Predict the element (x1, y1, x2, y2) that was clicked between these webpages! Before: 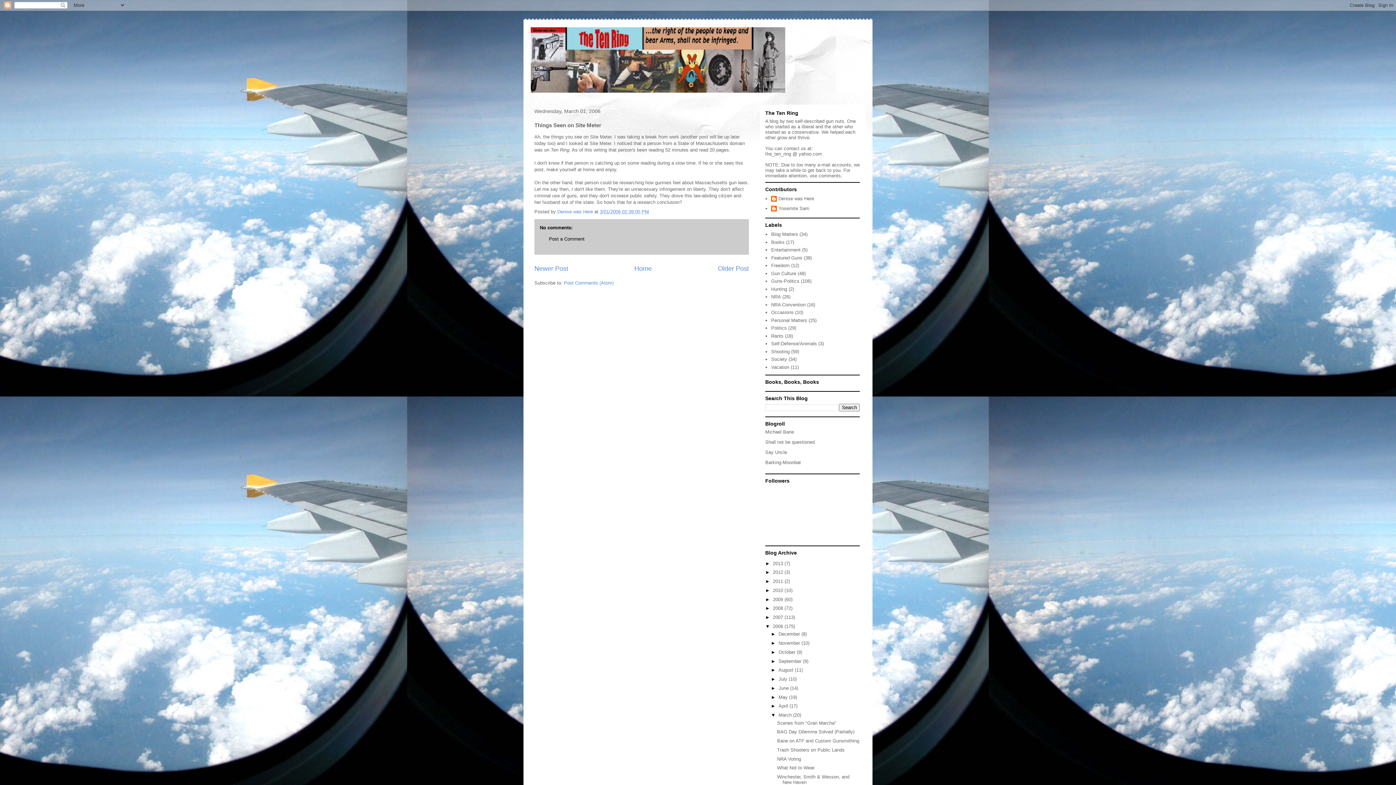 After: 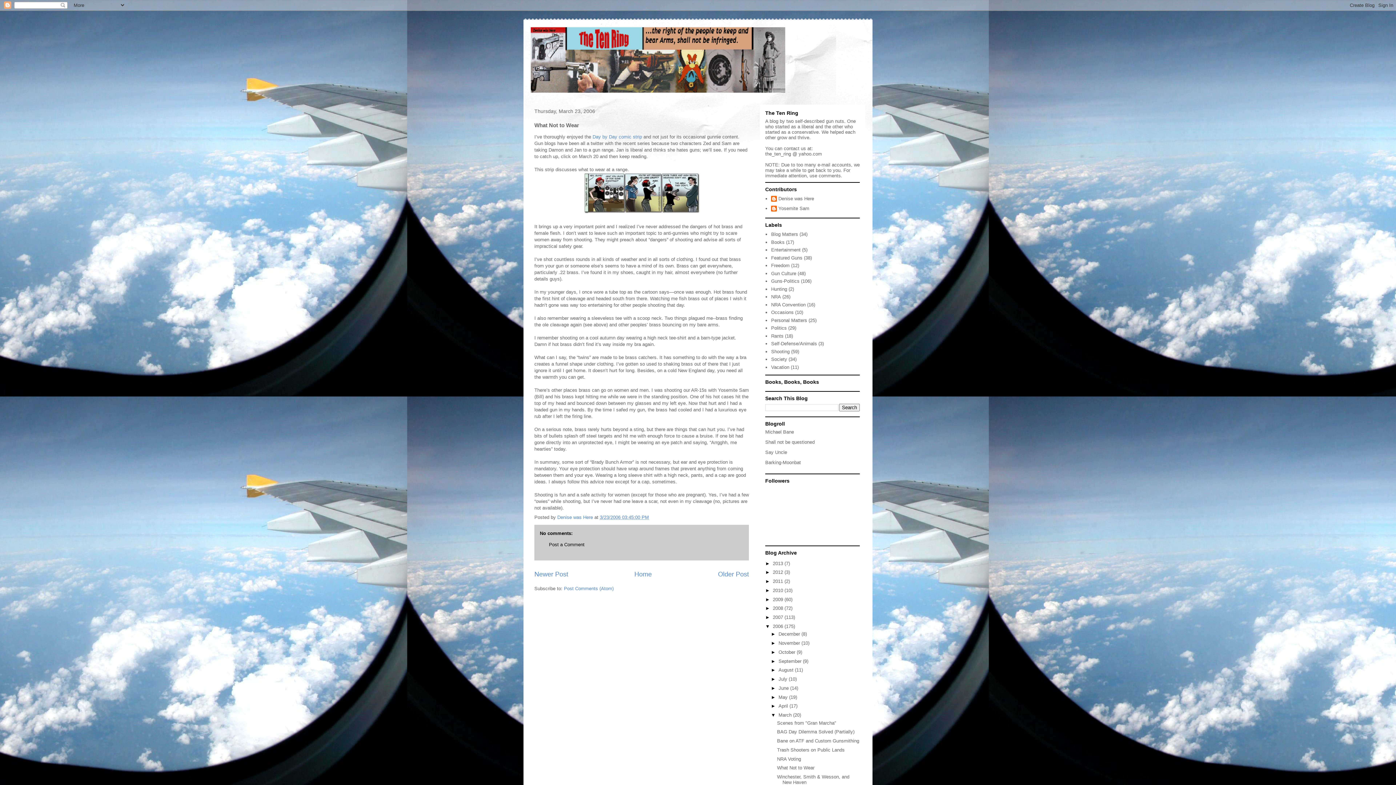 Action: bbox: (777, 765, 814, 771) label: What Not to Wear